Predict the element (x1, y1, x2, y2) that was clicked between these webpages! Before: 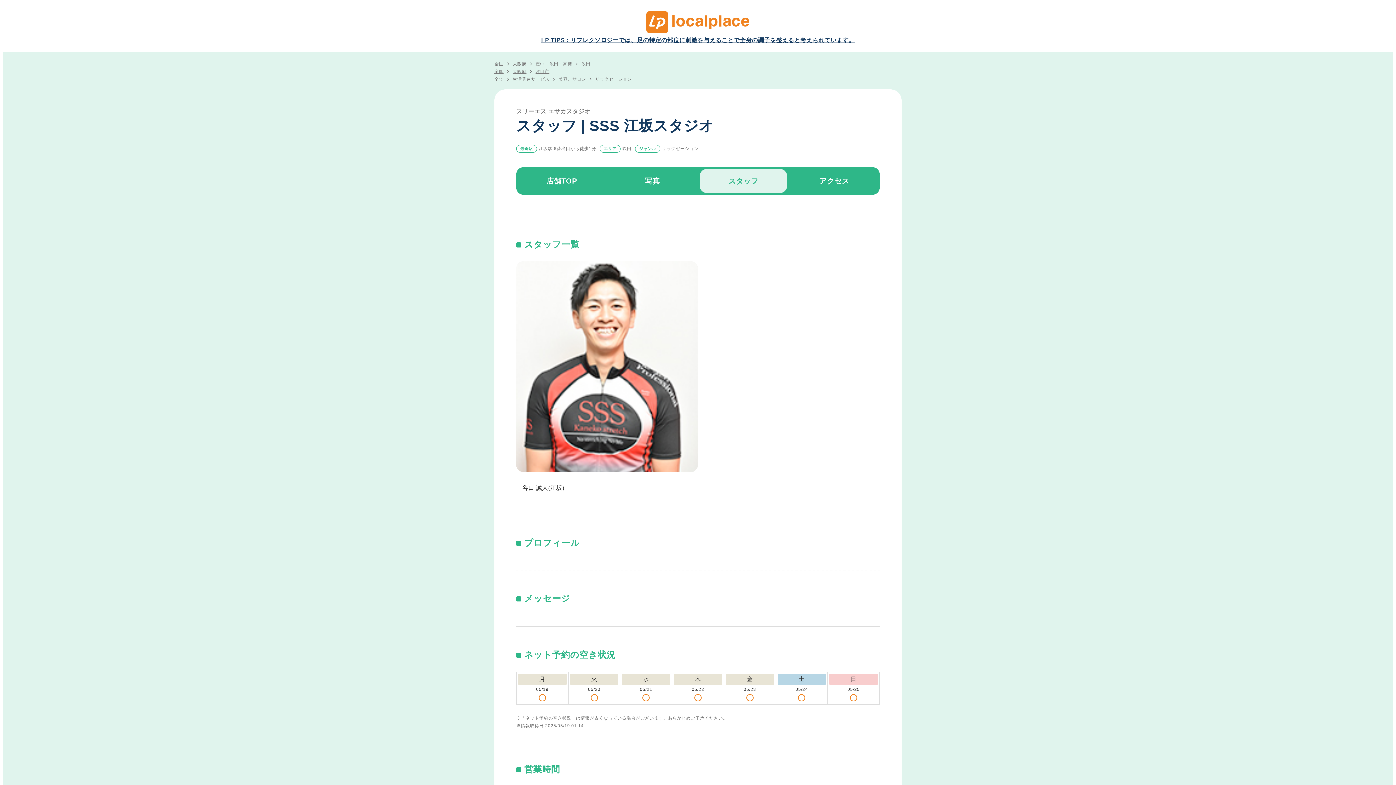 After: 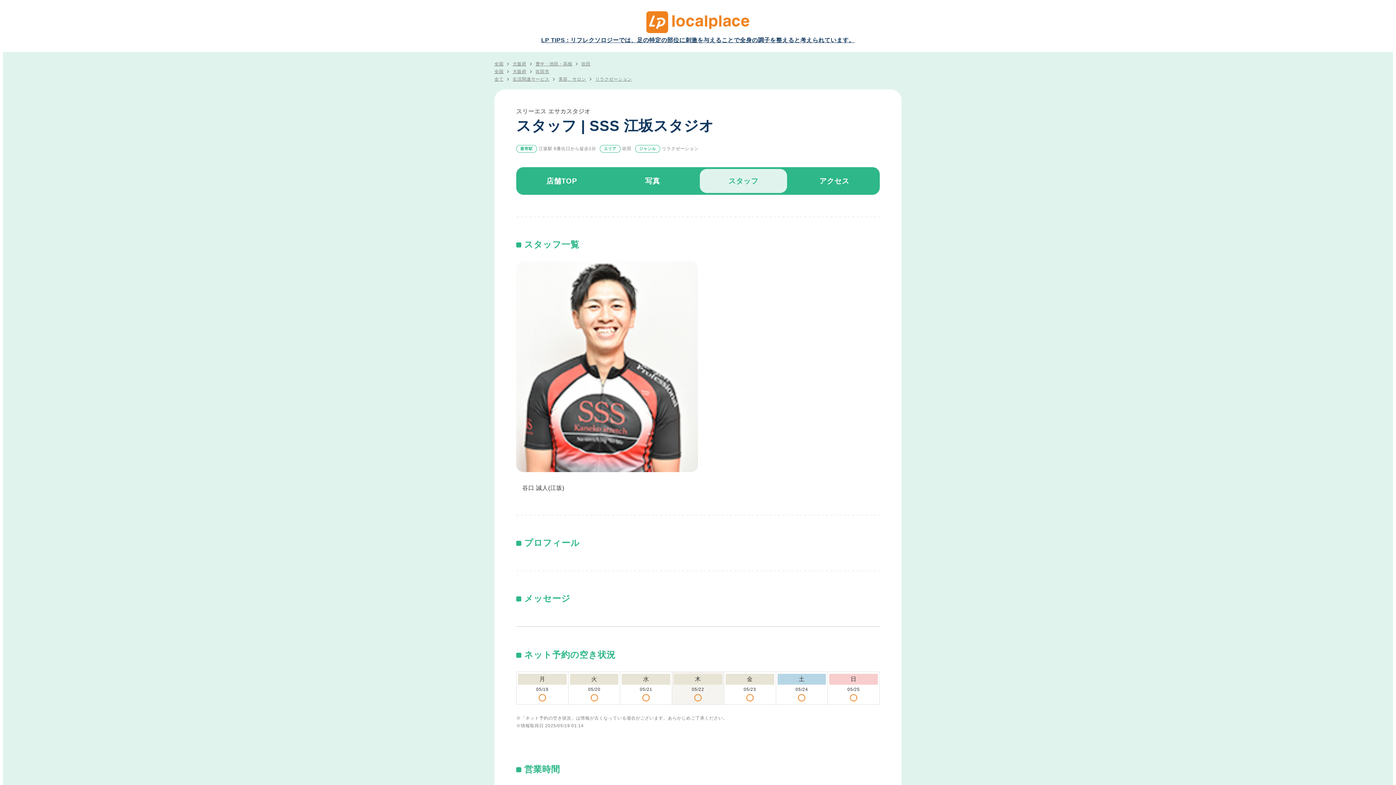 Action: label: 木
05/22 bbox: (672, 672, 724, 704)